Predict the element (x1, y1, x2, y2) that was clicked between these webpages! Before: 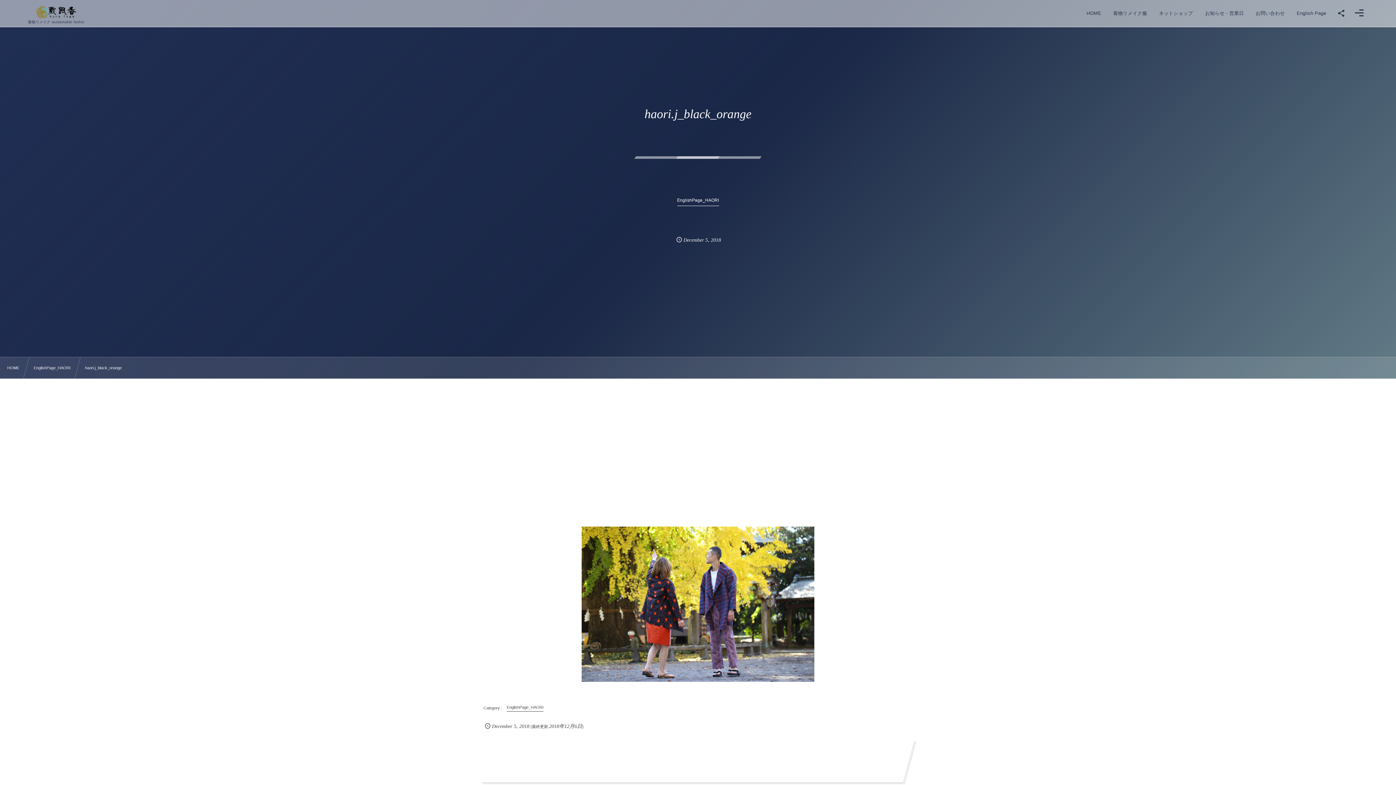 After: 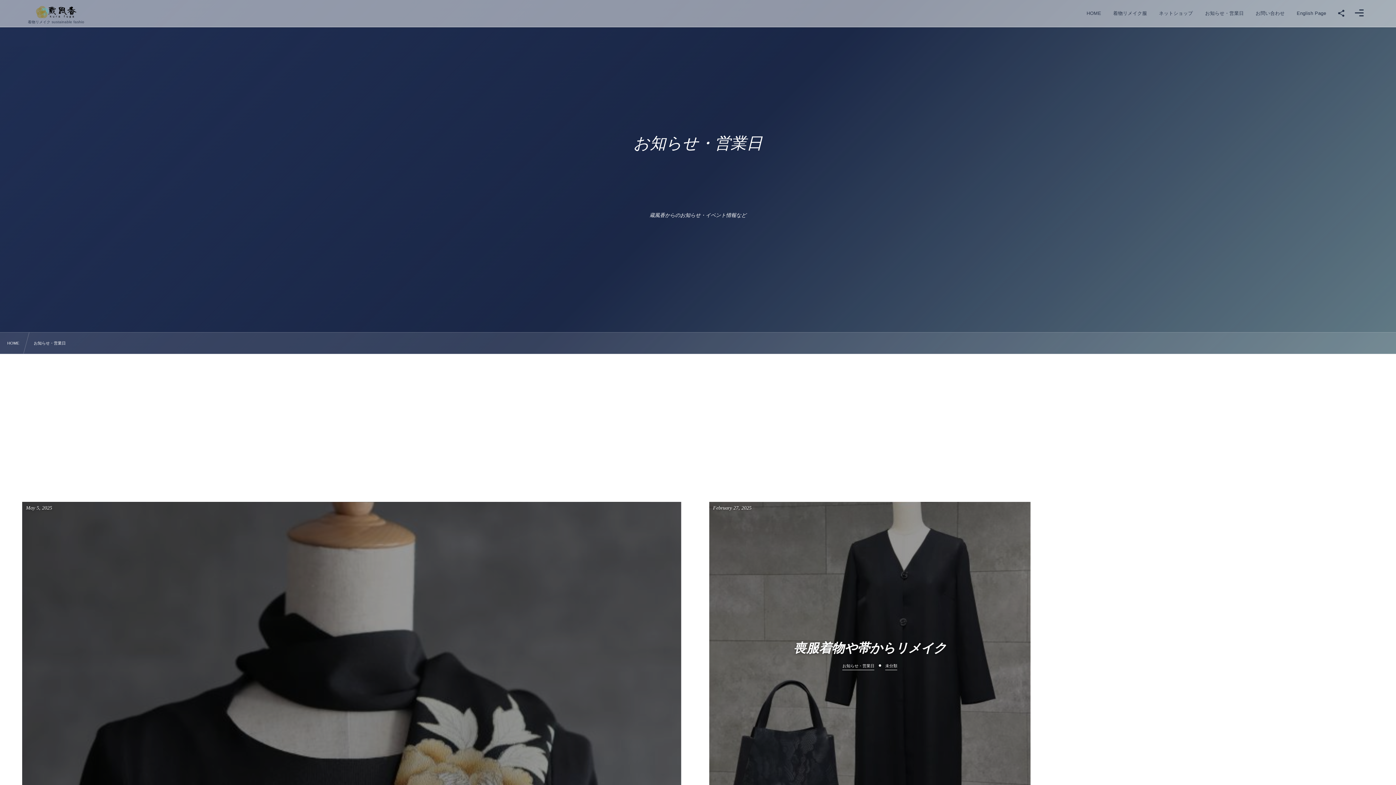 Action: label: お知らせ・営業日
Information bbox: (1196, 0, 1253, 26)